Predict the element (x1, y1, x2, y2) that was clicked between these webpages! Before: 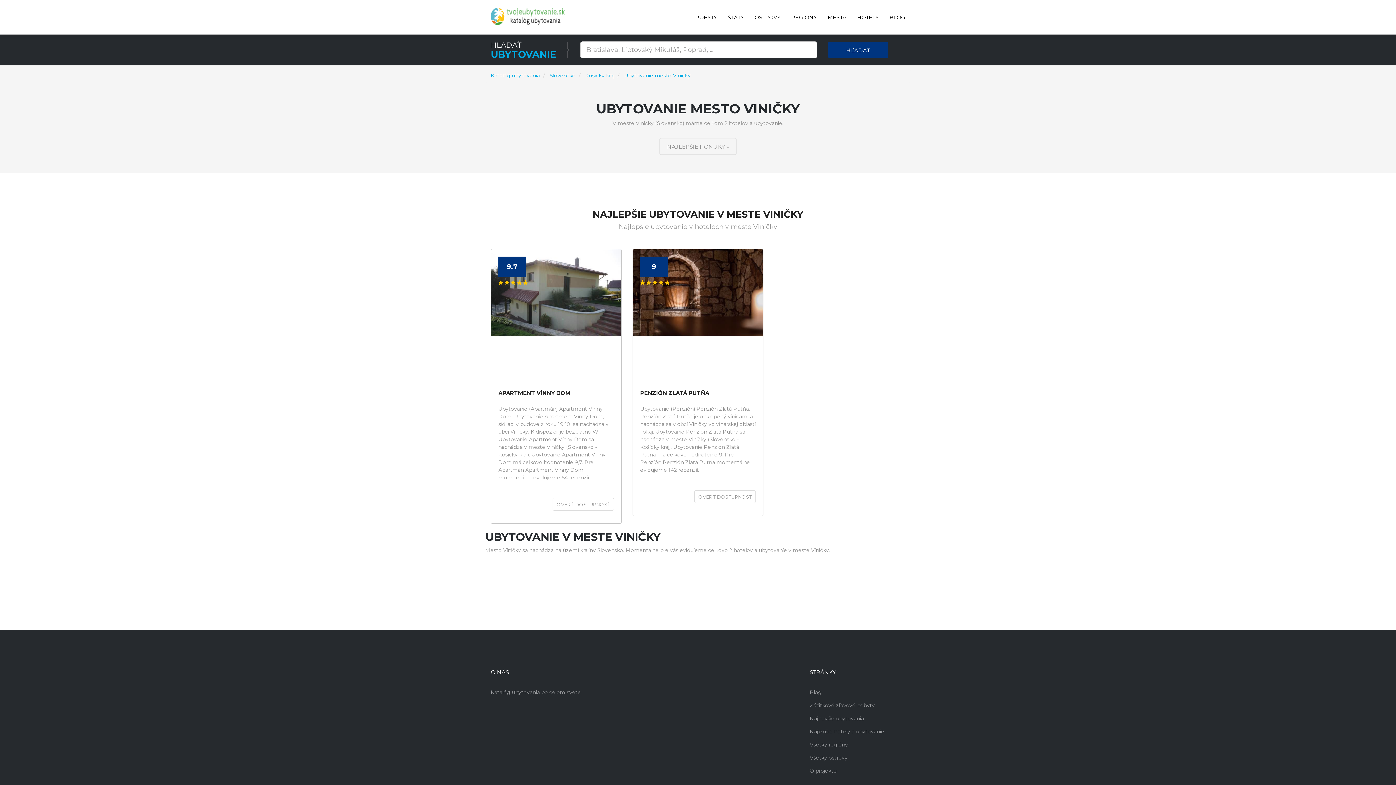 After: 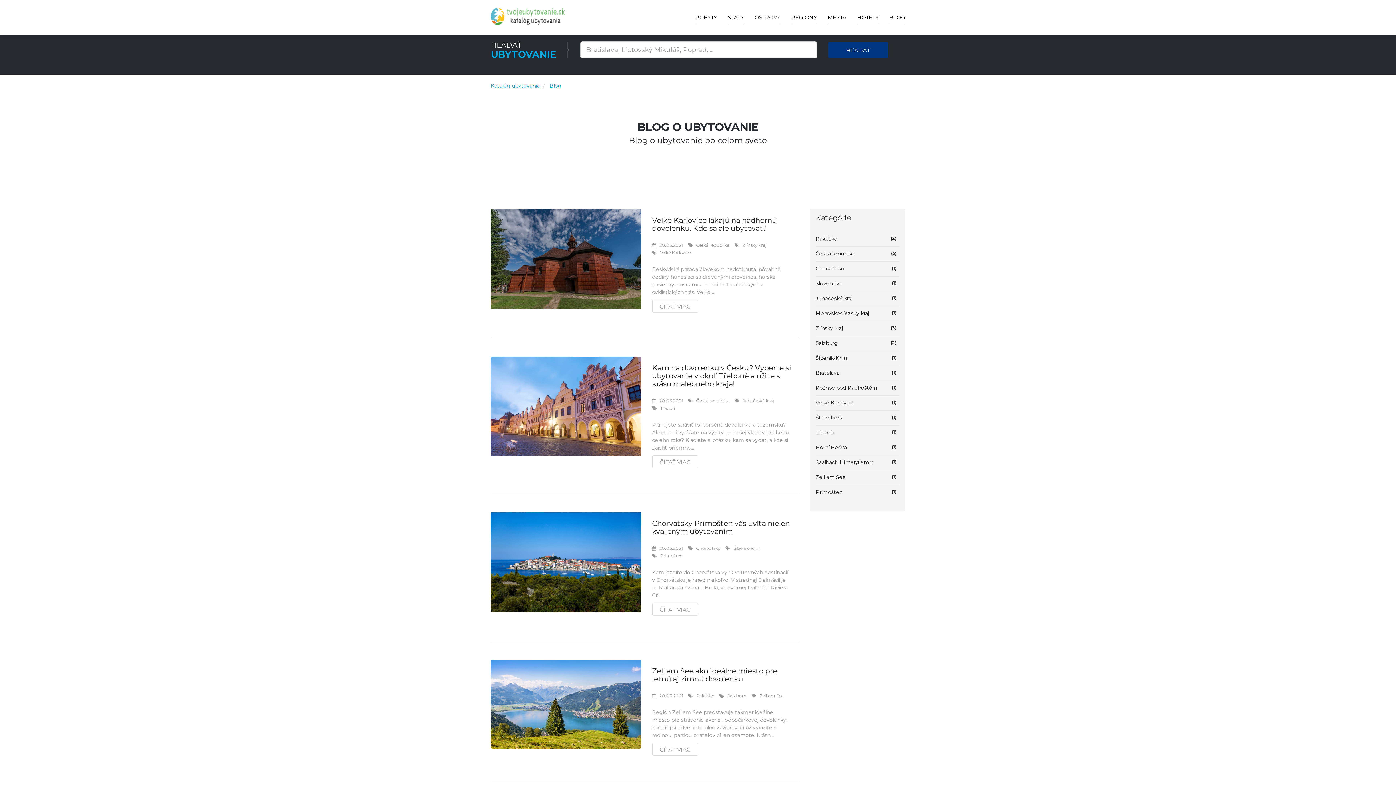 Action: label: Blog bbox: (810, 689, 822, 696)